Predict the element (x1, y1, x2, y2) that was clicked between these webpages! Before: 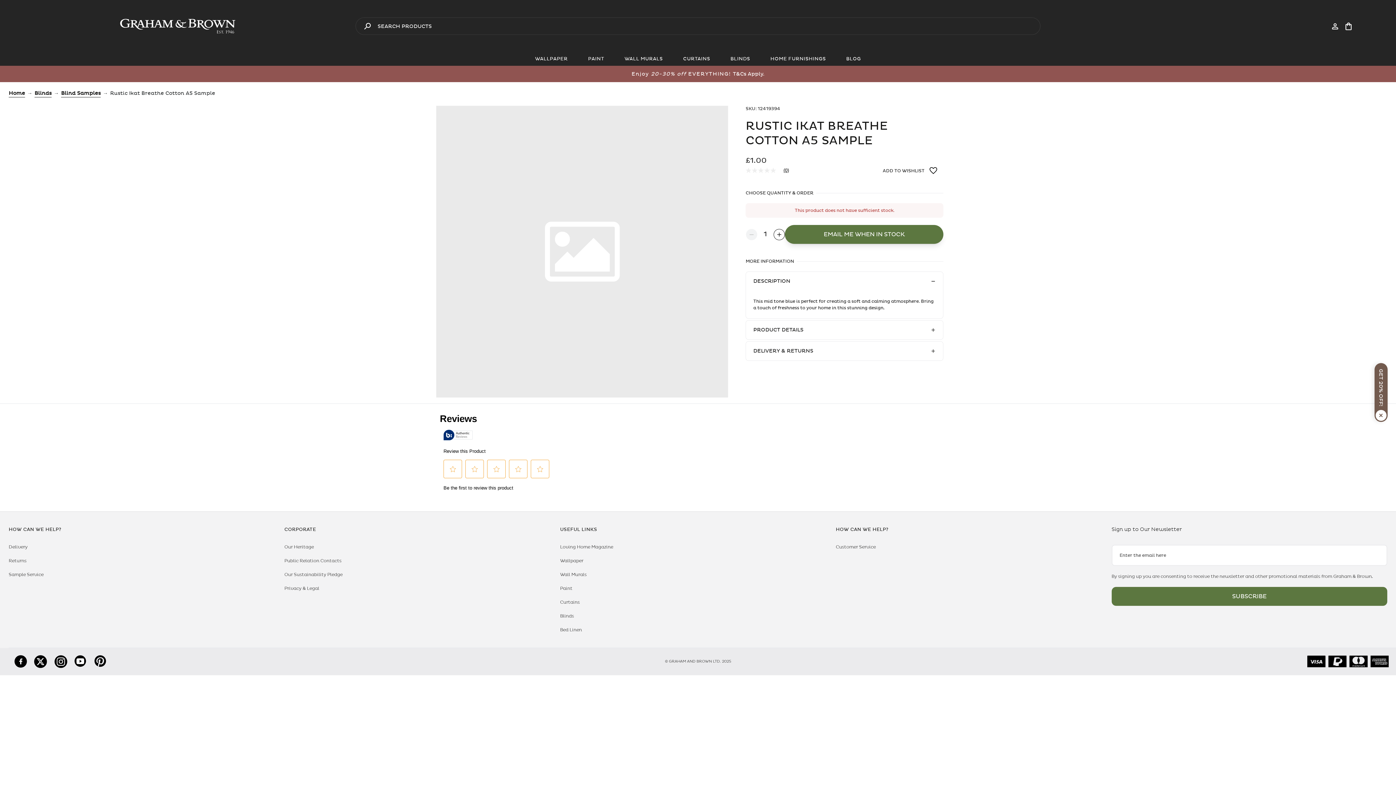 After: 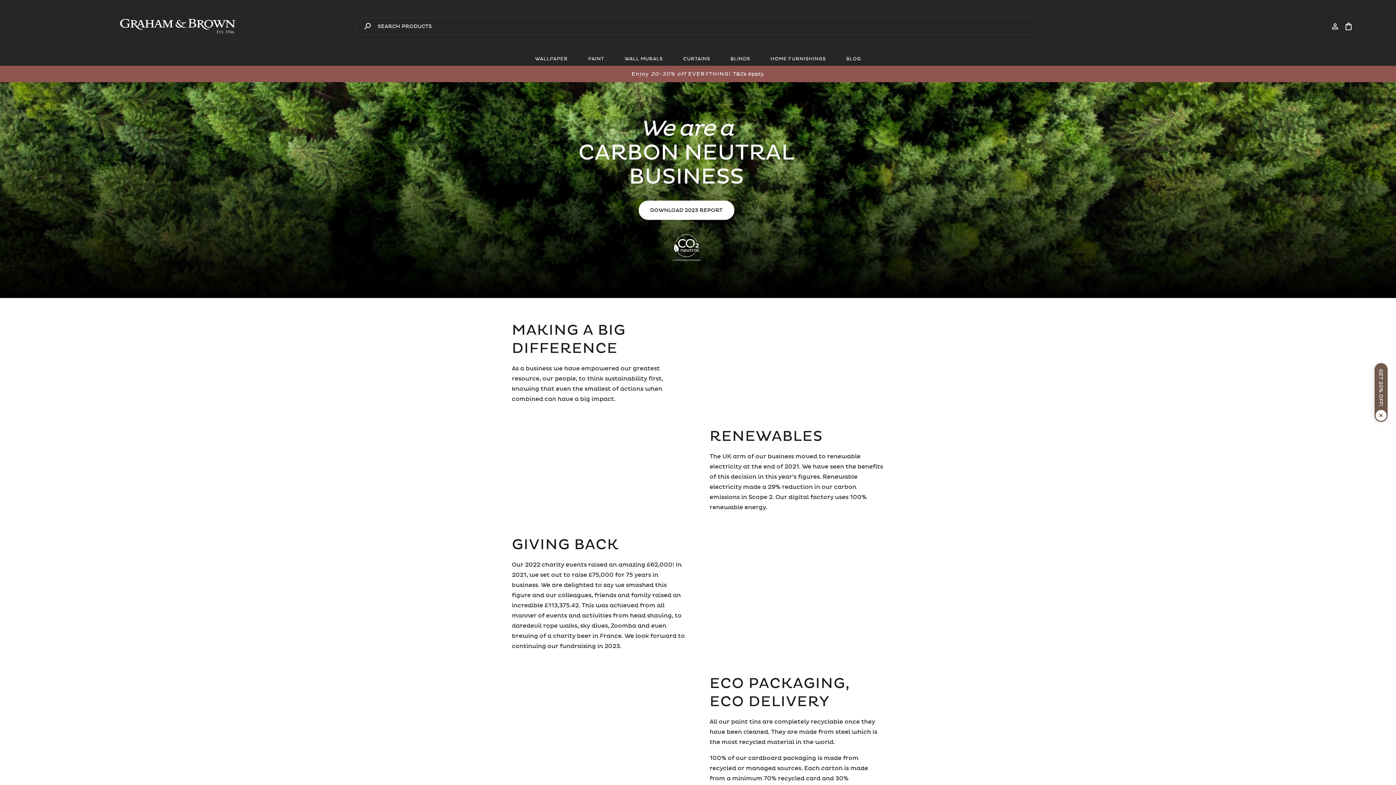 Action: label: Our Sustainability Pledge bbox: (284, 572, 342, 577)